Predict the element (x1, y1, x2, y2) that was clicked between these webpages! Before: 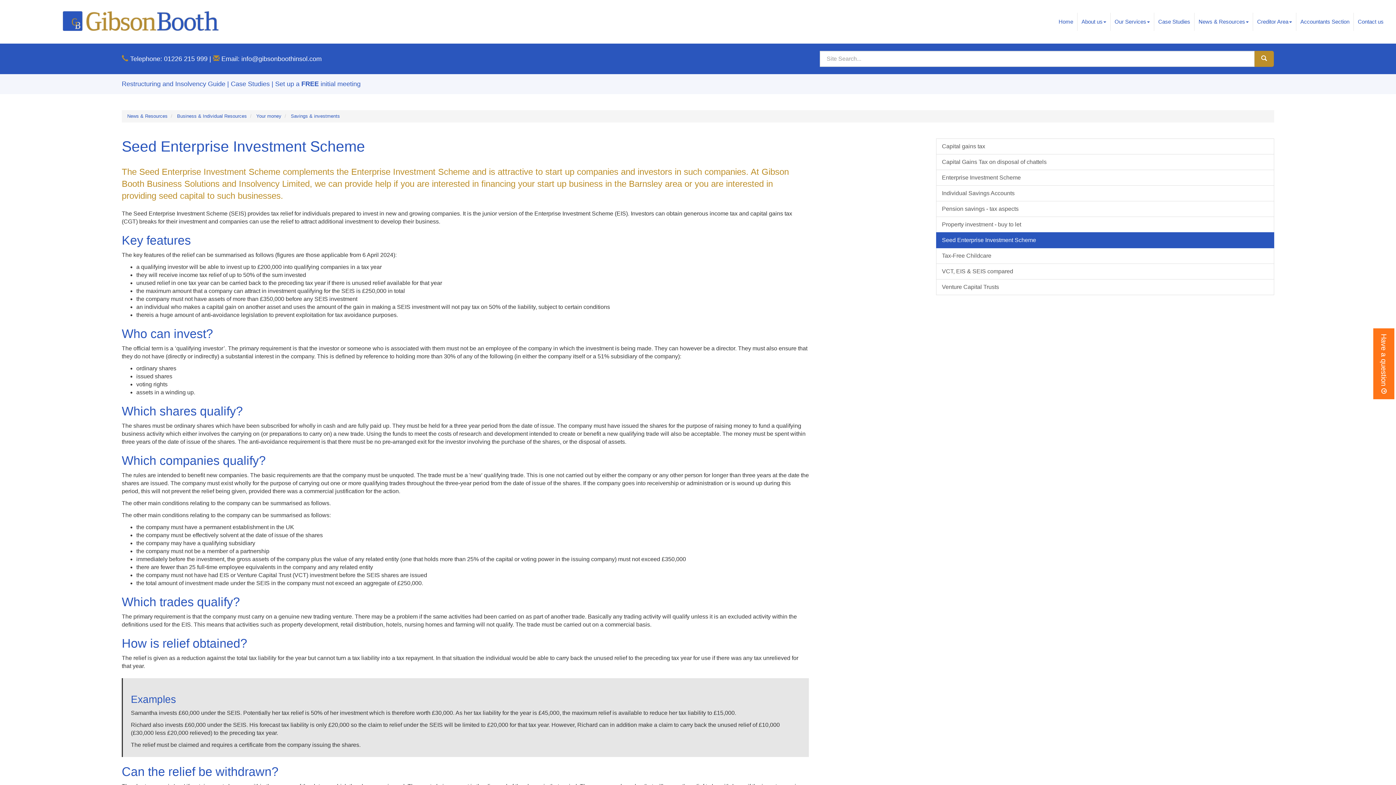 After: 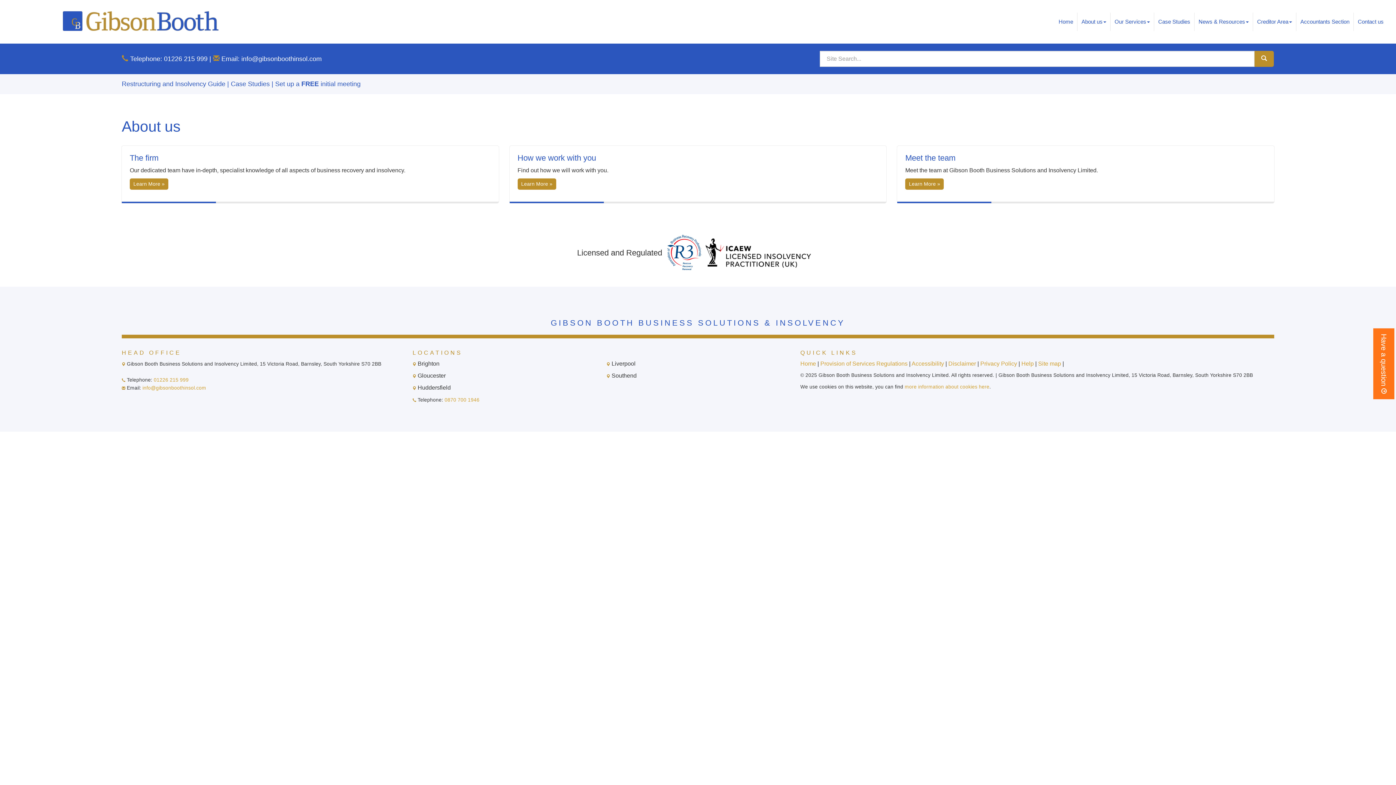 Action: label: About us bbox: (1077, 12, 1110, 30)